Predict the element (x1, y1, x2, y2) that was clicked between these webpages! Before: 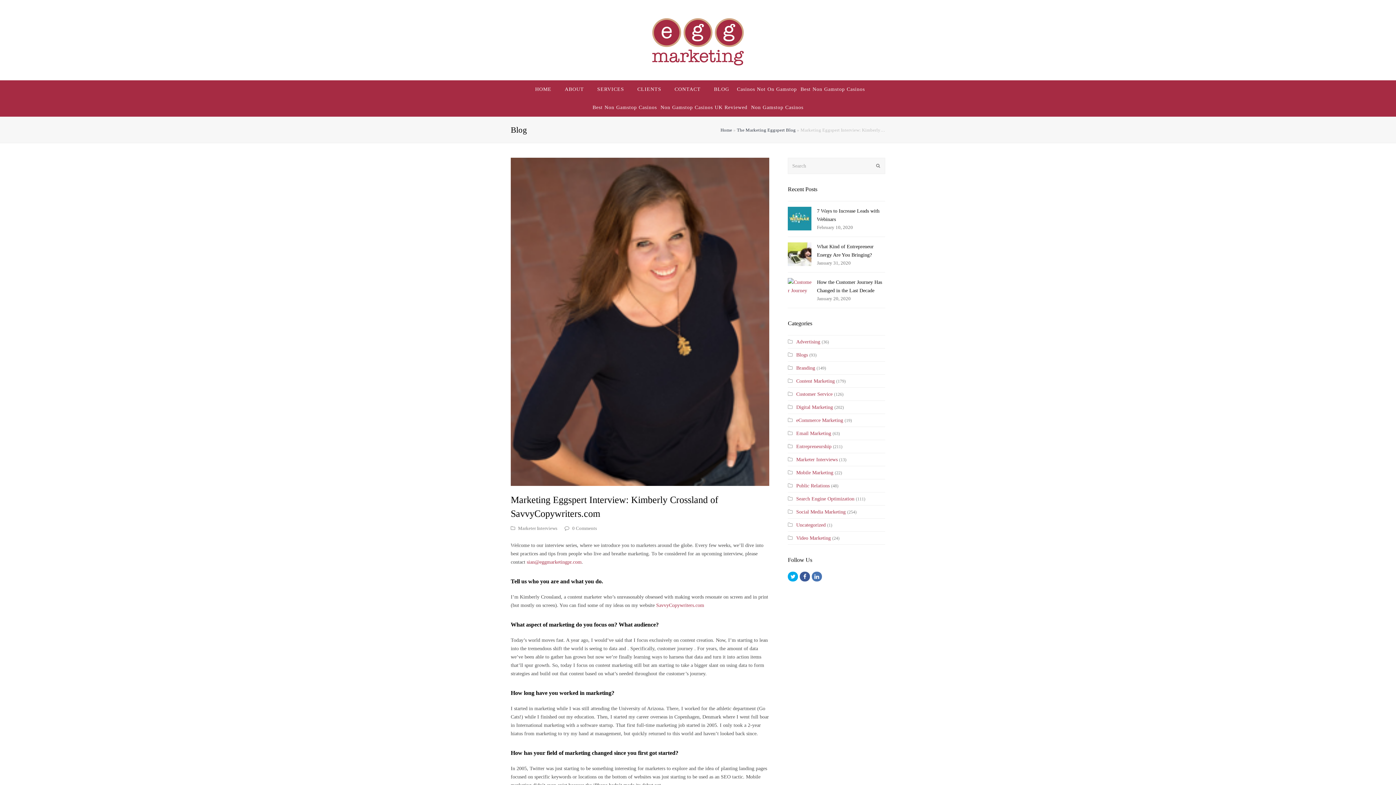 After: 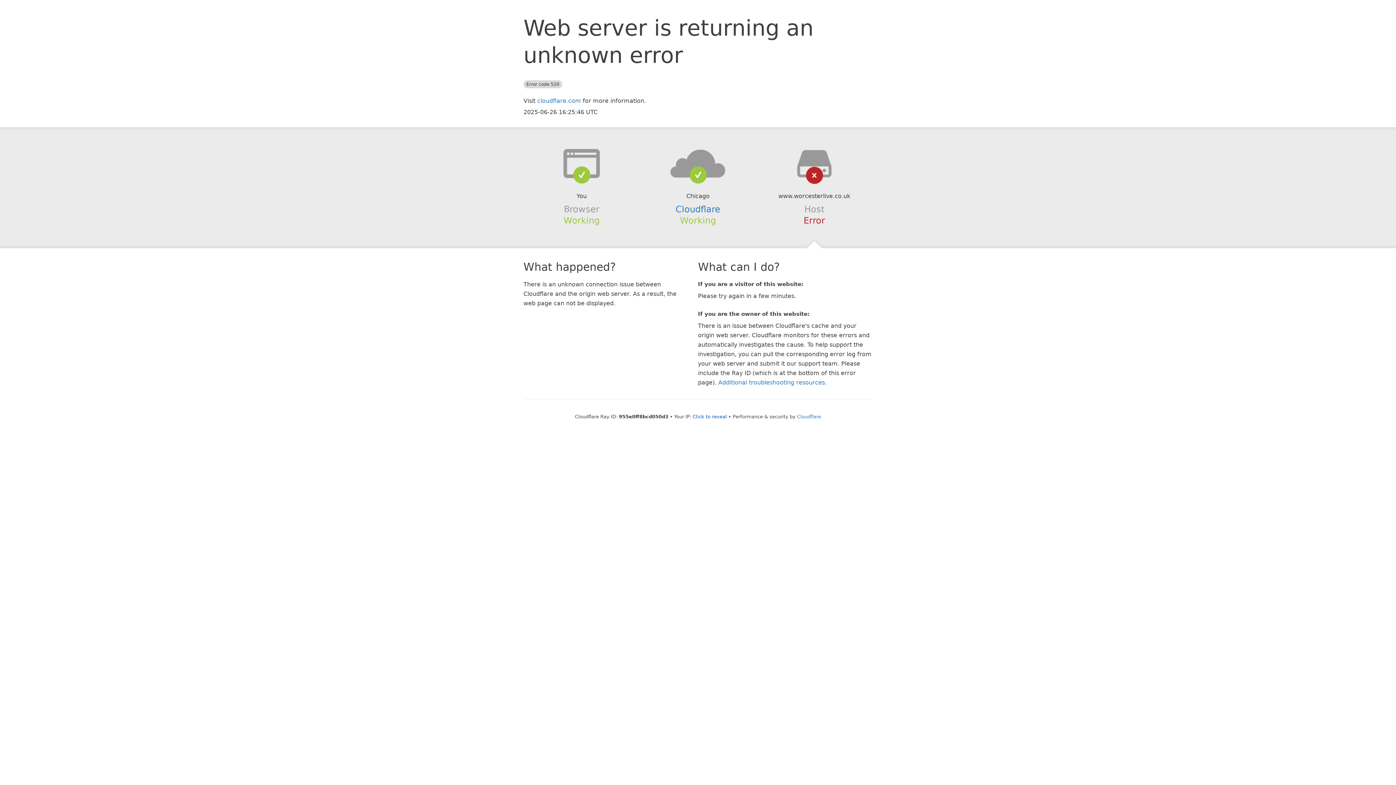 Action: label: Best Non Gamstop Casinos bbox: (798, 80, 866, 98)